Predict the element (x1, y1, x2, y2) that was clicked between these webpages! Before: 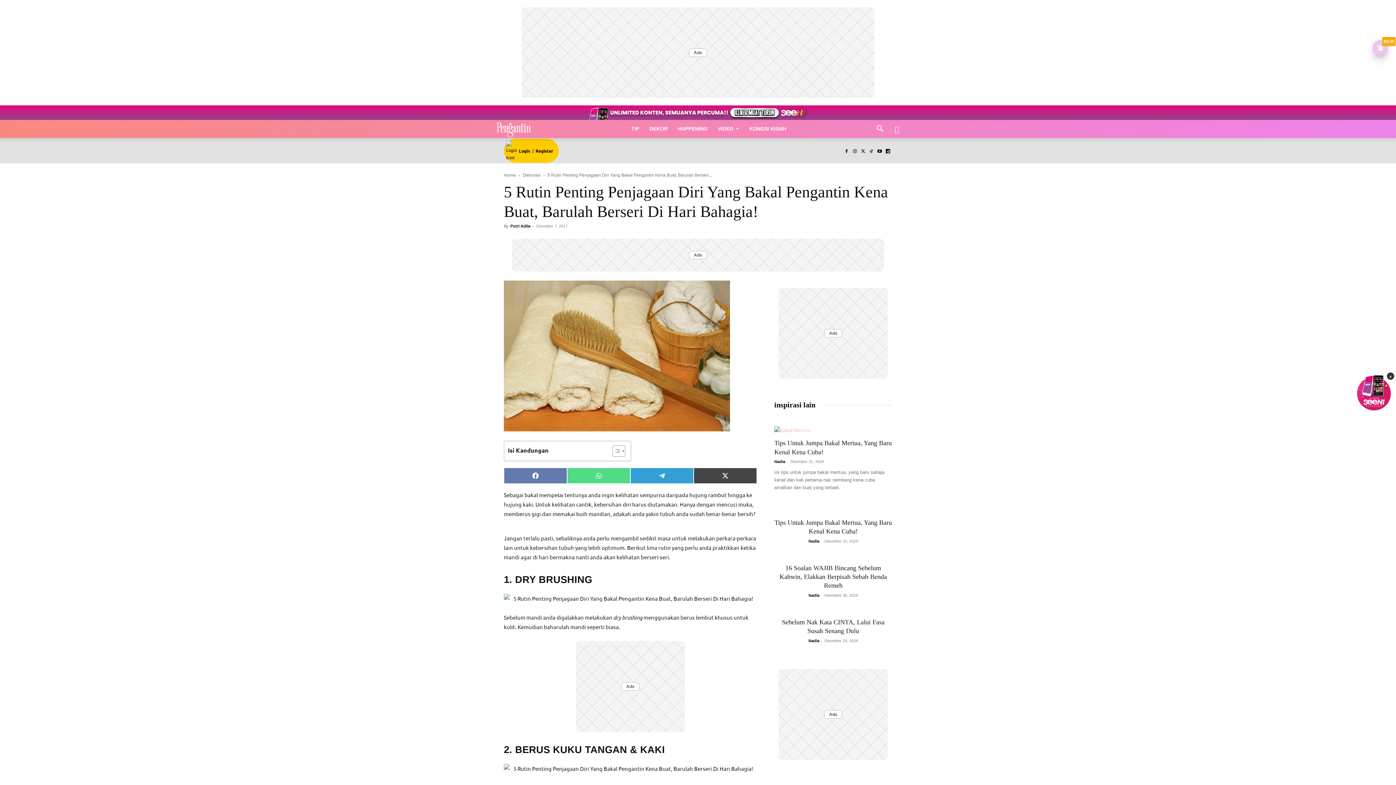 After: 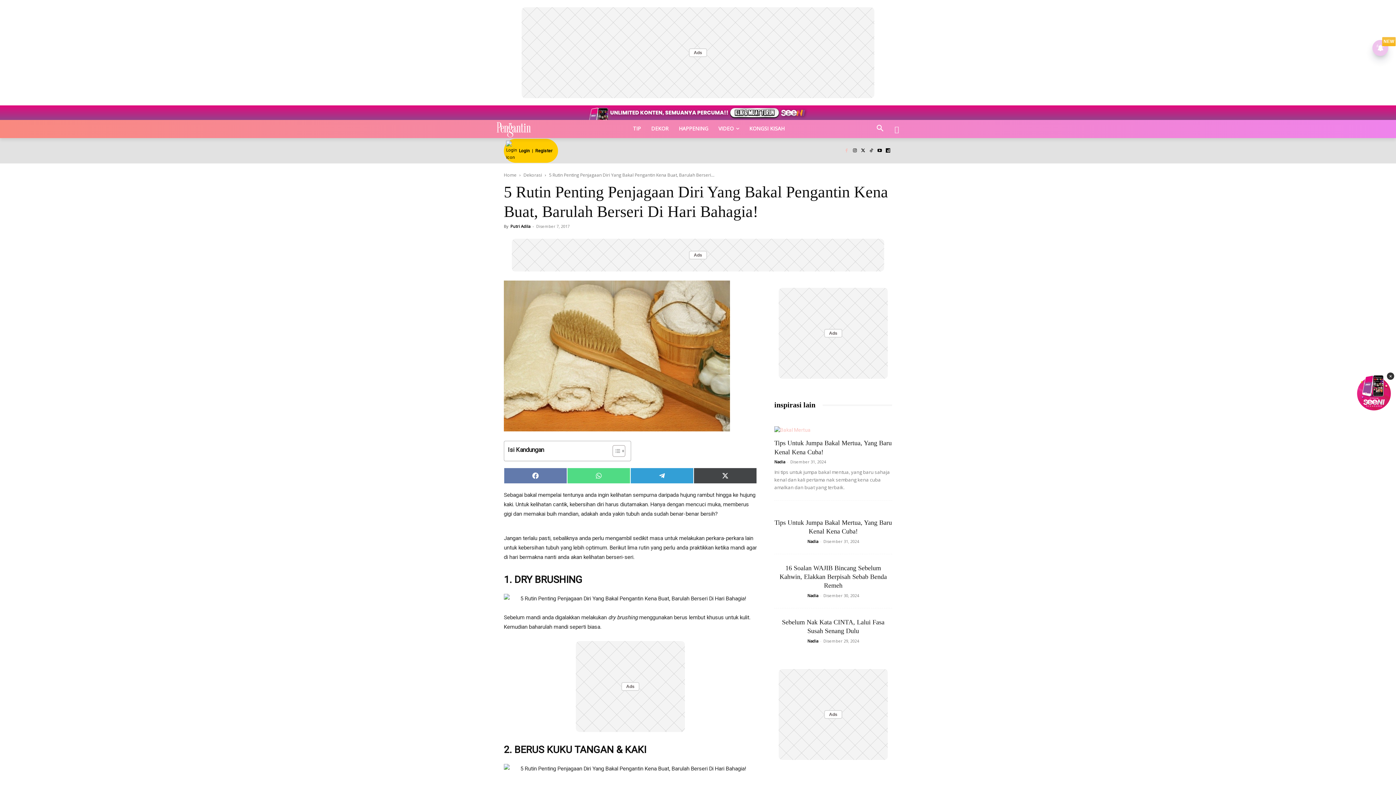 Action: bbox: (842, 147, 850, 155)